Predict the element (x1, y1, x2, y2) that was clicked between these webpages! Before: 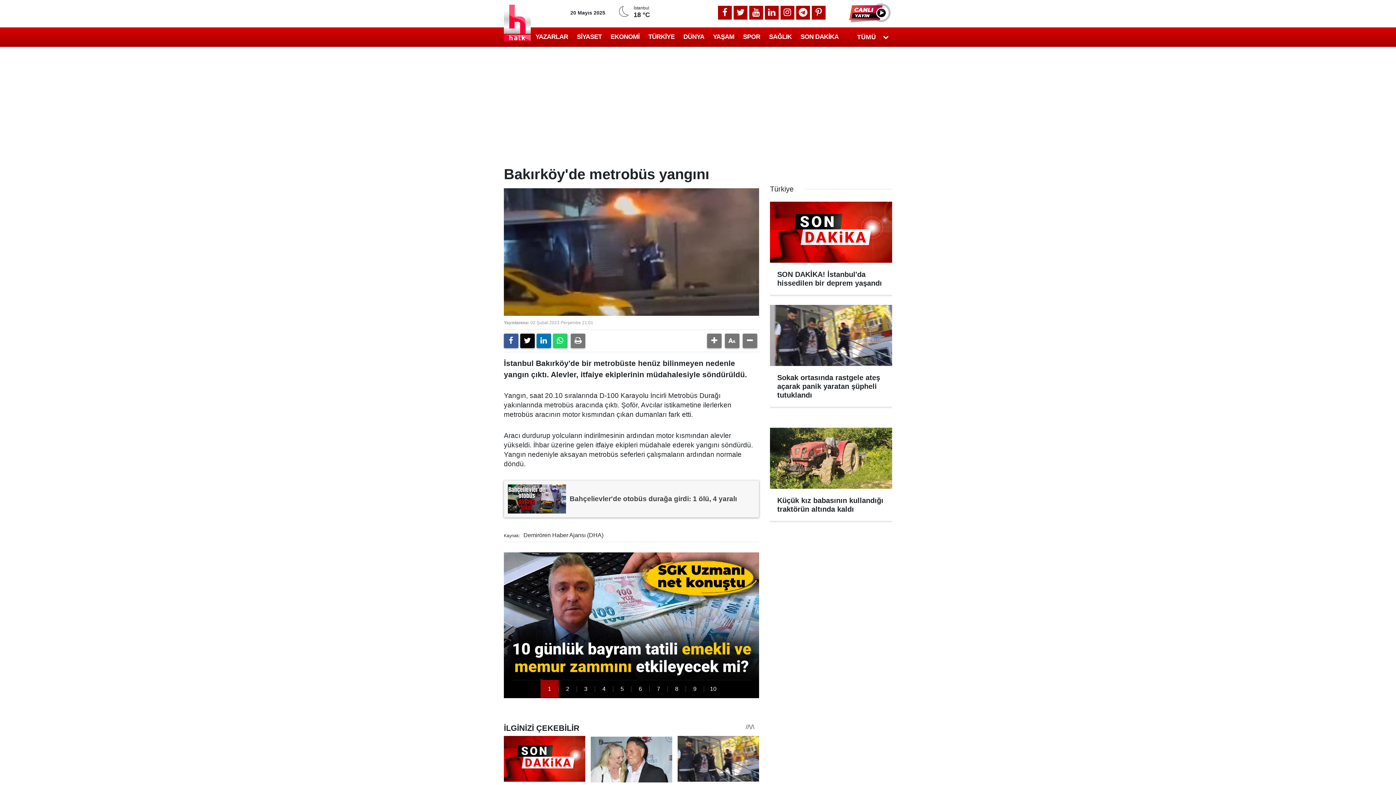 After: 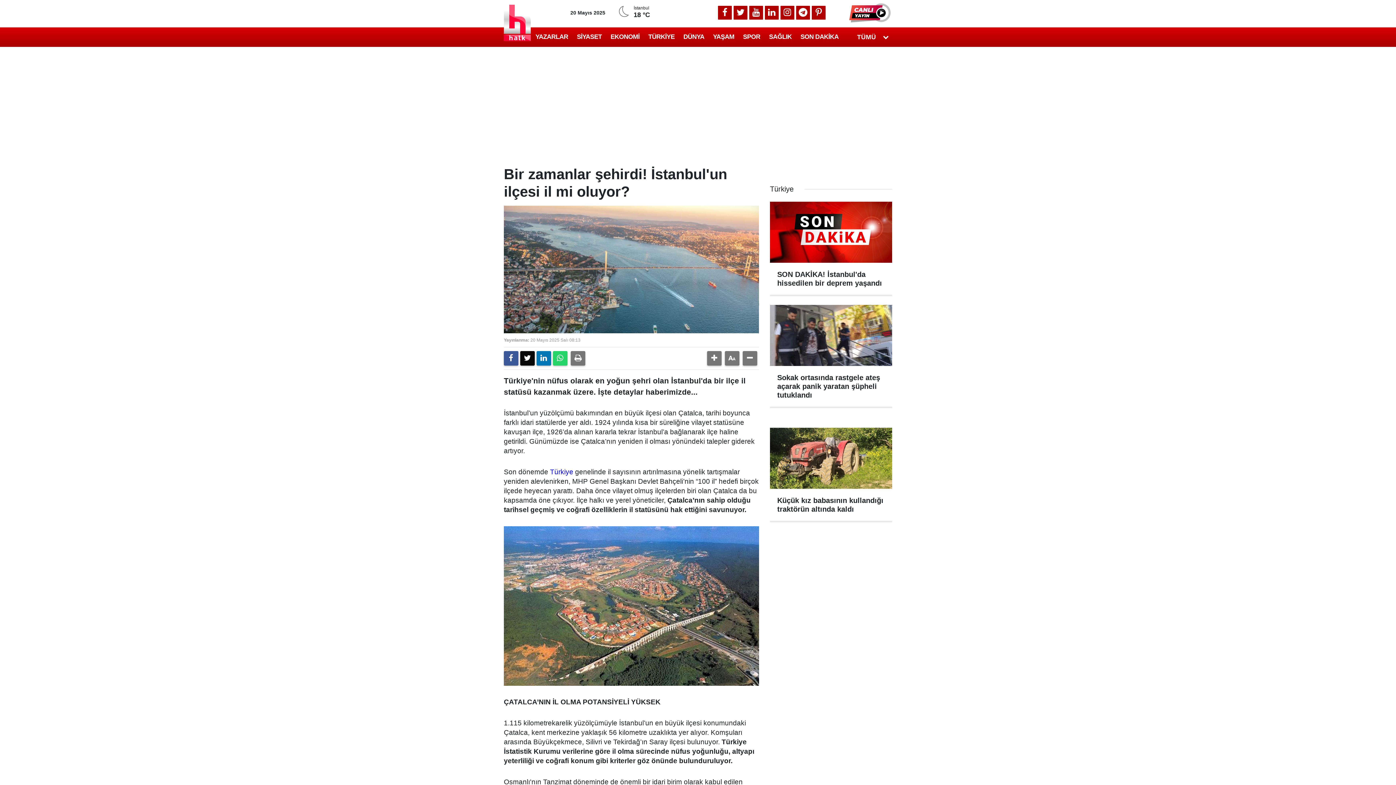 Action: bbox: (613, 680, 631, 698)